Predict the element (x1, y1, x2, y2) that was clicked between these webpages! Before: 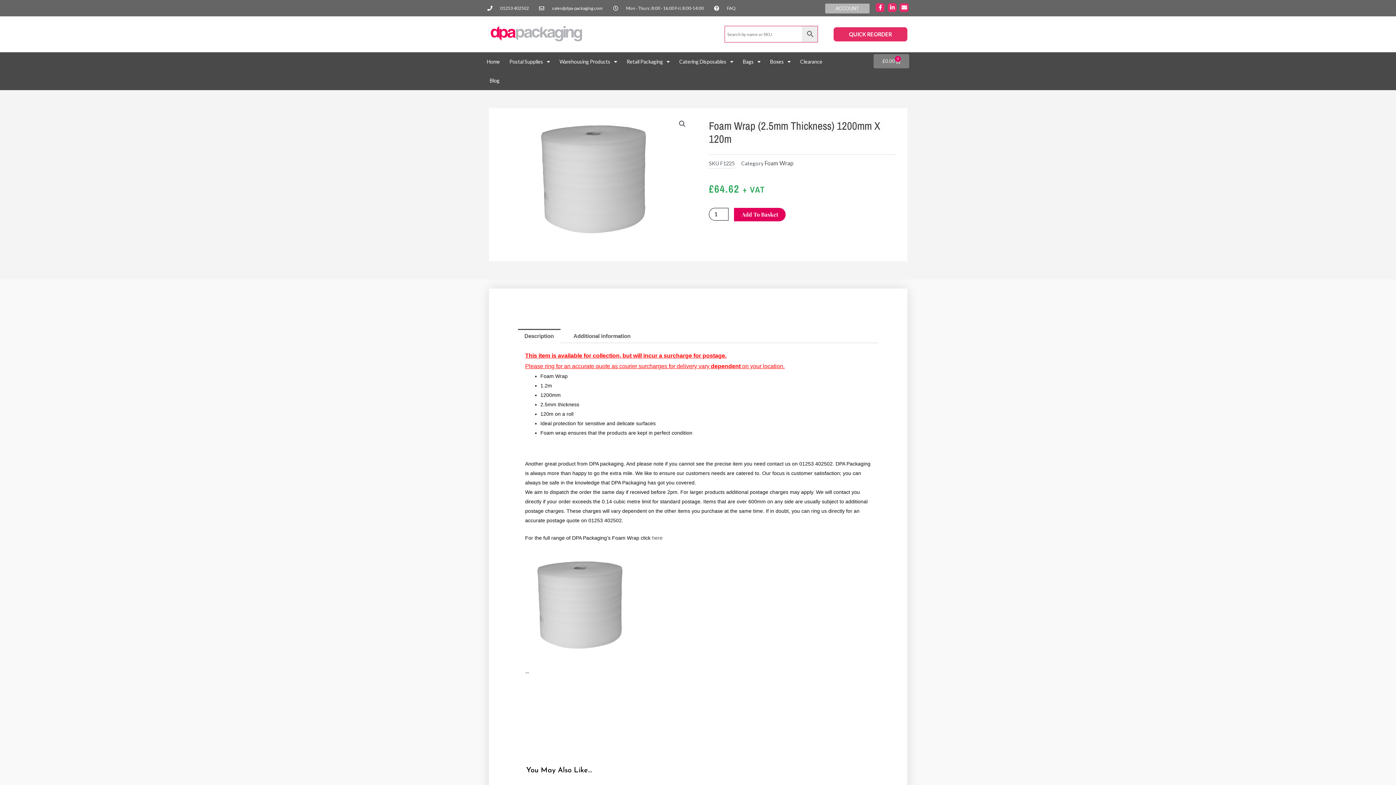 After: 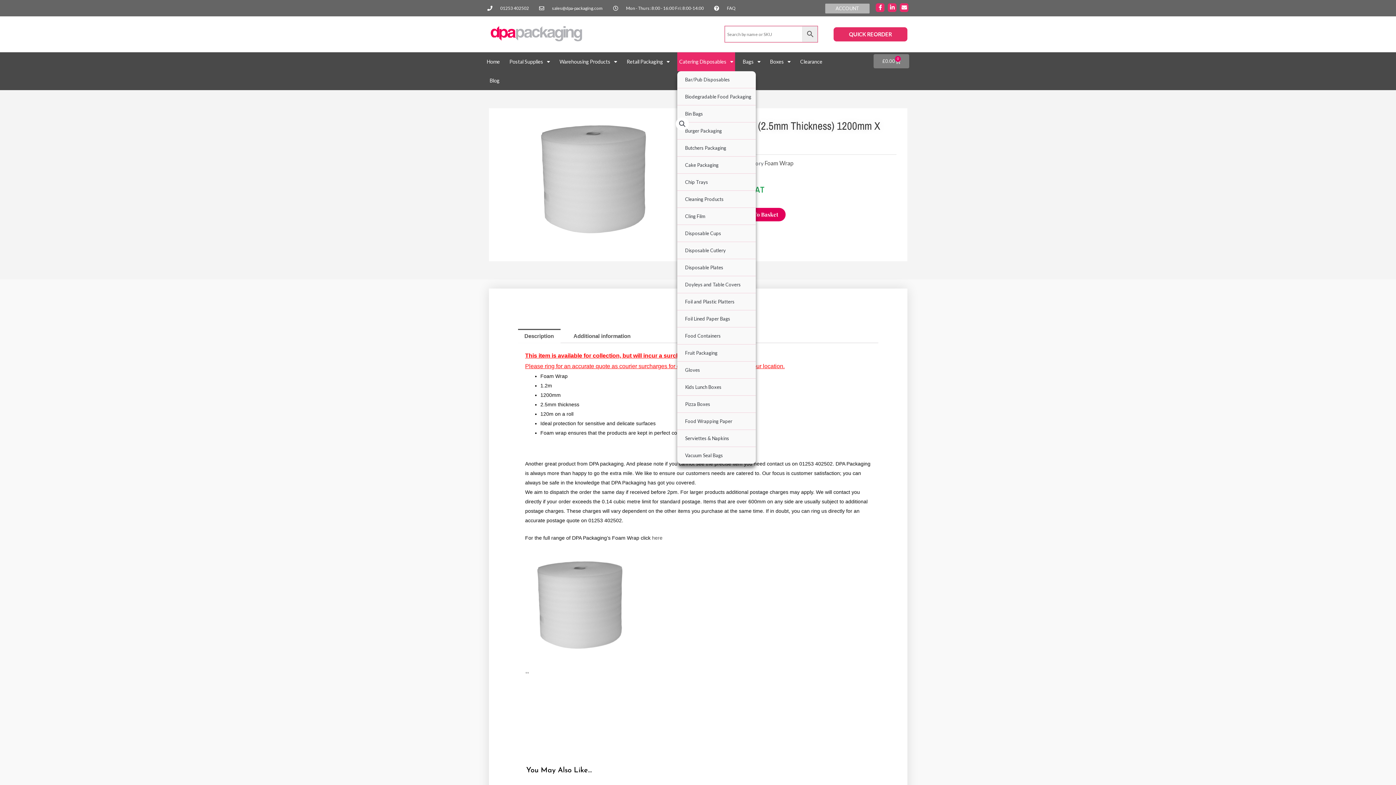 Action: label: Catering Disposables bbox: (677, 52, 735, 71)